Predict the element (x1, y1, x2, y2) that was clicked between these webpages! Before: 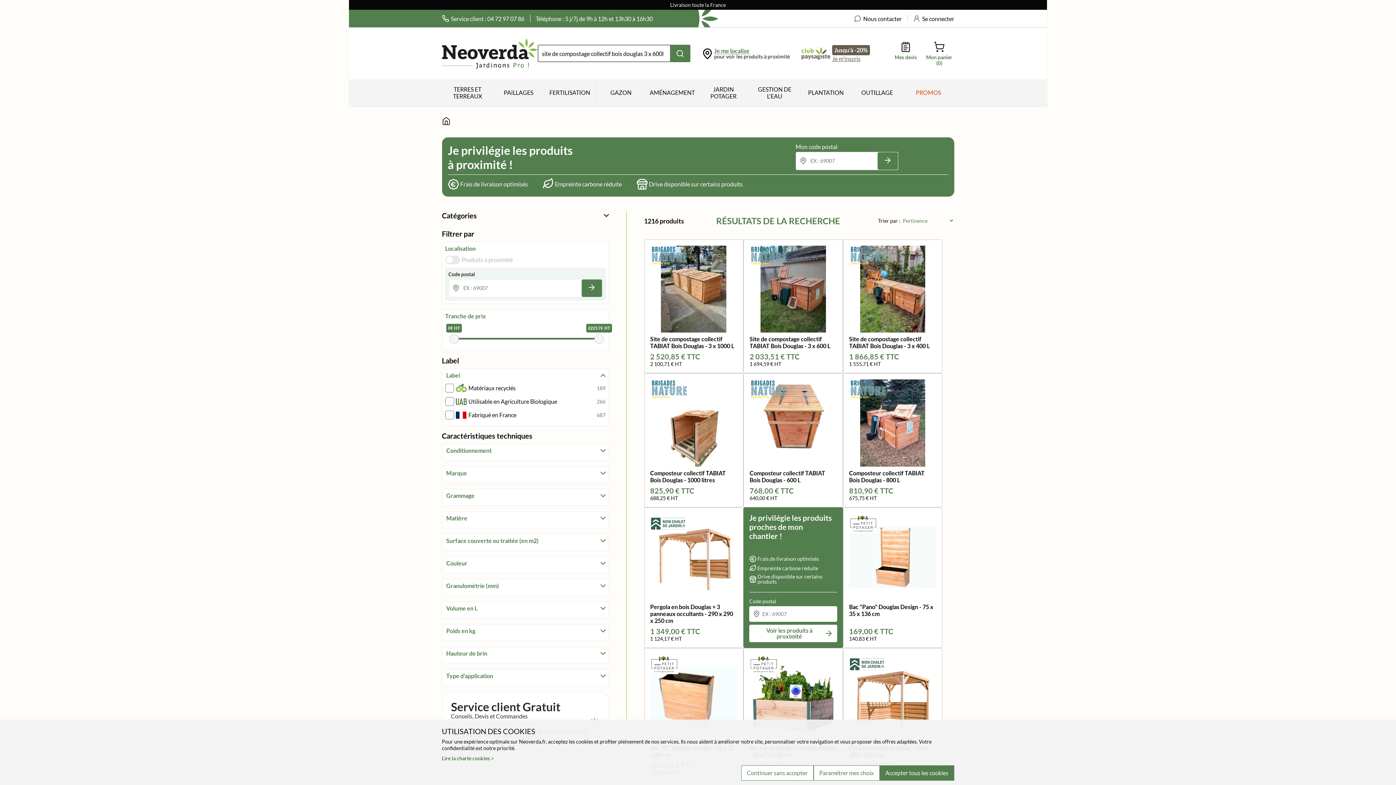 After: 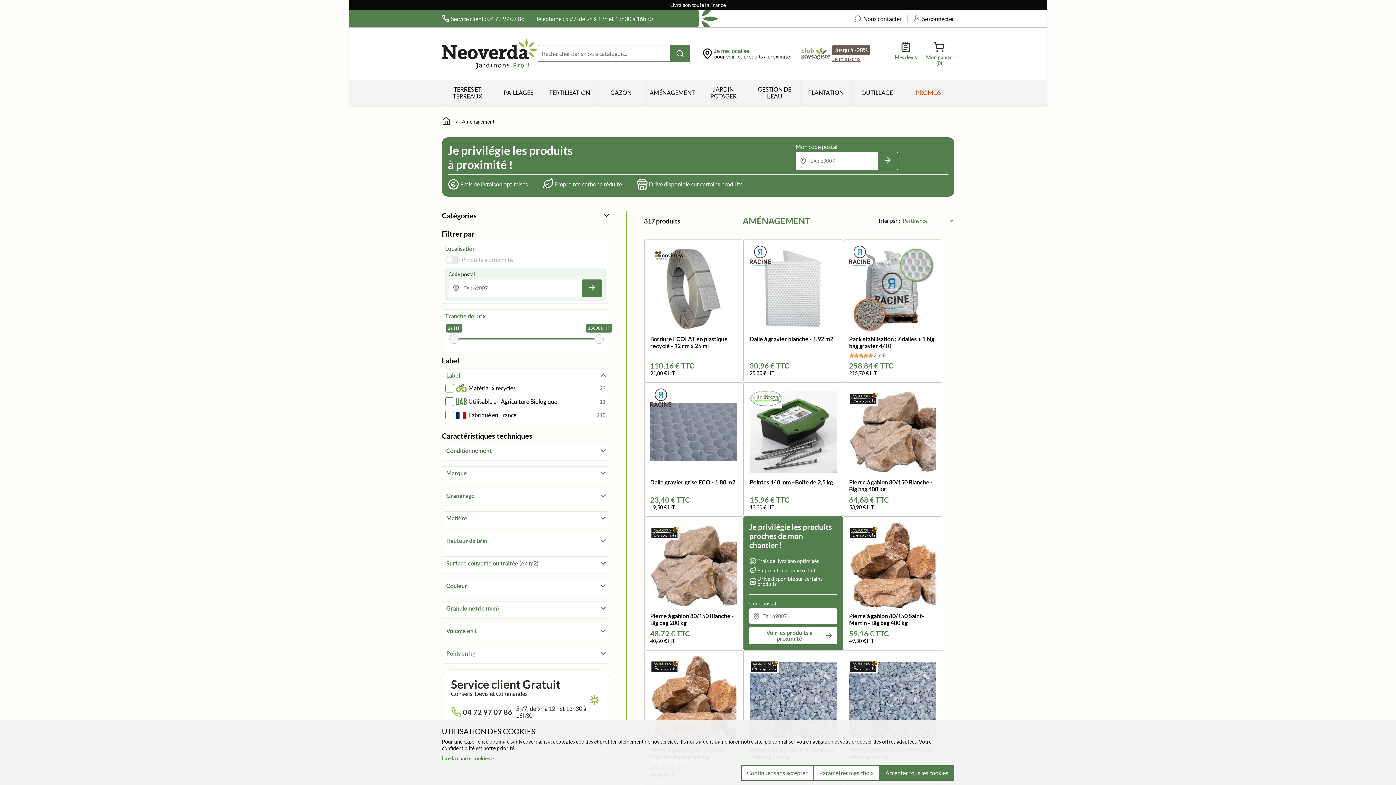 Action: label: AMÉNAGEMENT bbox: (646, 79, 697, 105)